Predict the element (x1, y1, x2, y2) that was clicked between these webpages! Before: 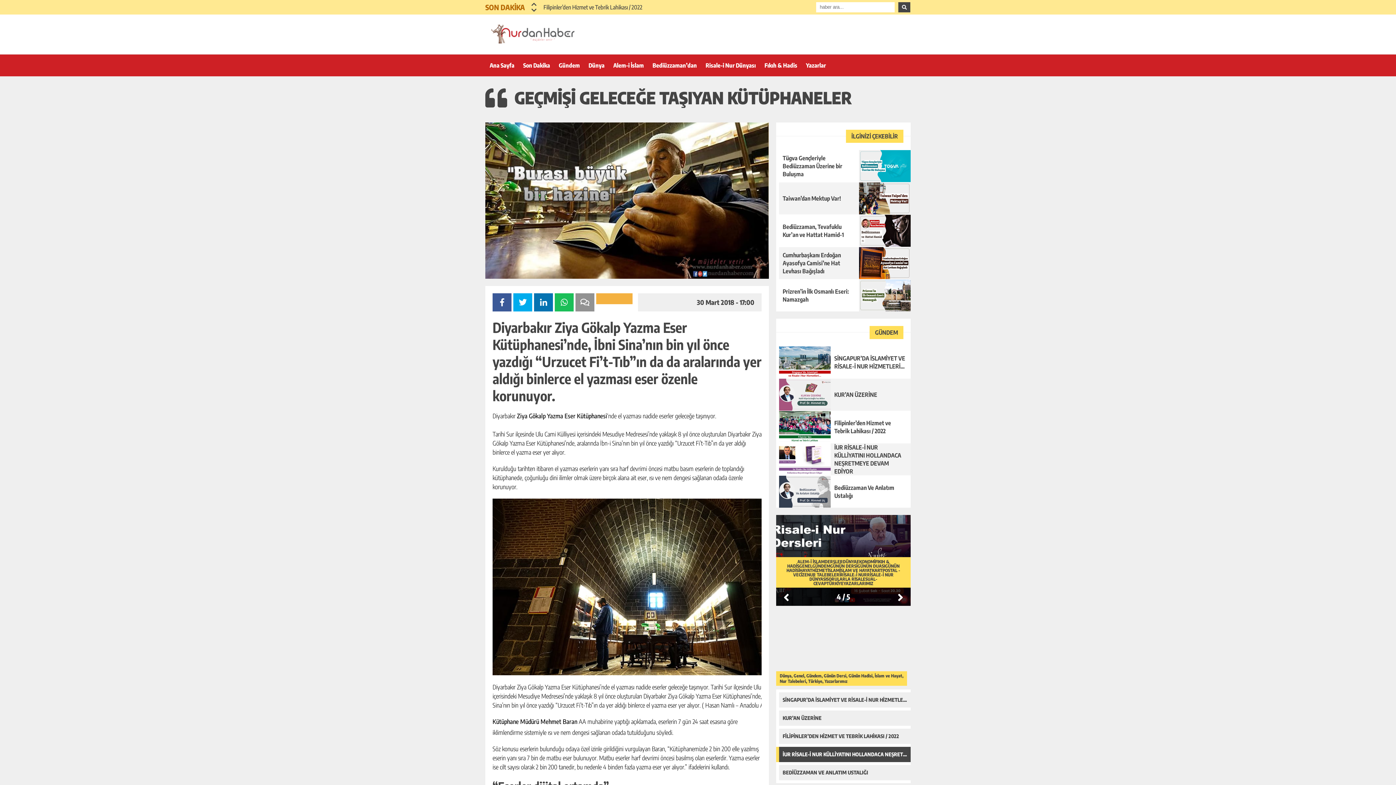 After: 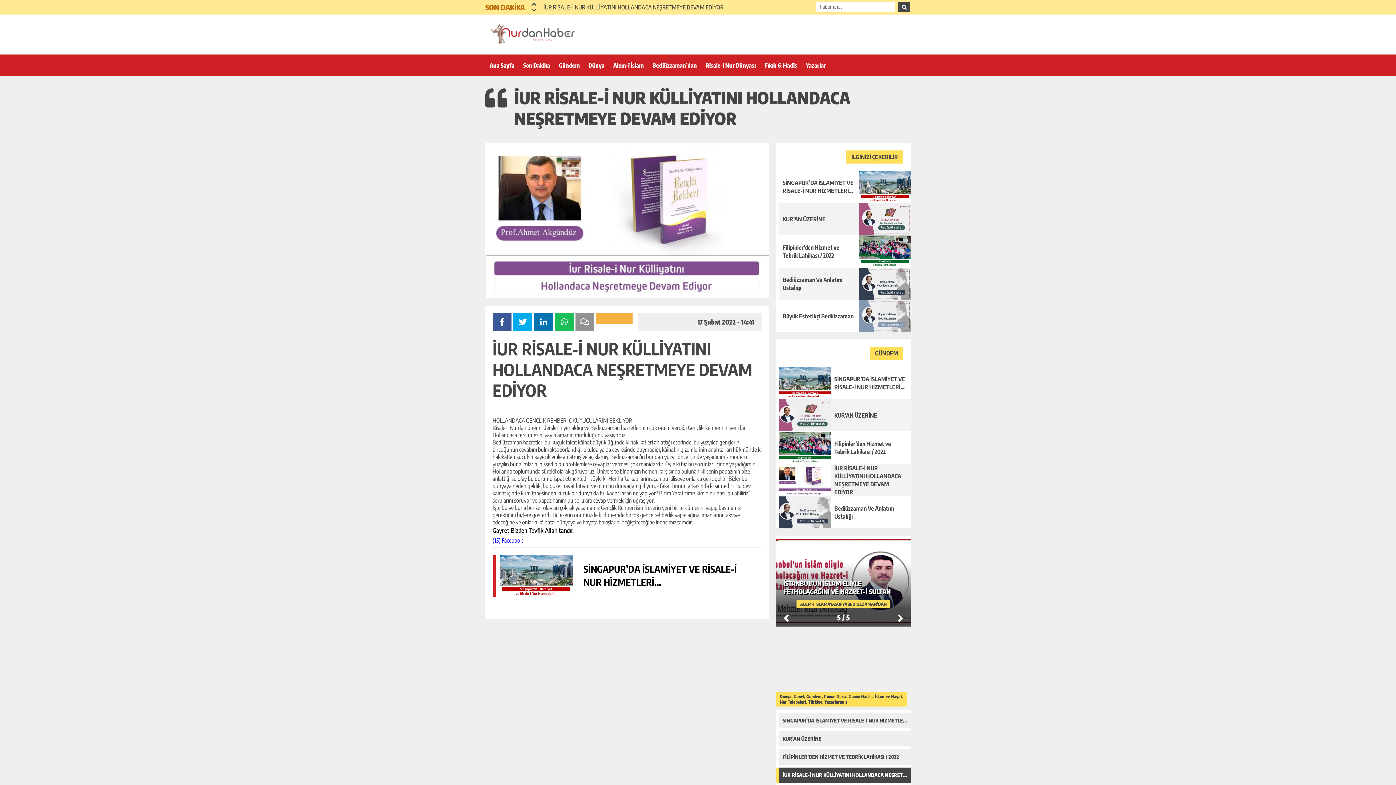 Action: label: İUR RİSALE-İ NUR KÜLLİYATINI HOLLANDACA NEŞRETMEYE DEVAM EDİYOR bbox: (782, 747, 907, 762)